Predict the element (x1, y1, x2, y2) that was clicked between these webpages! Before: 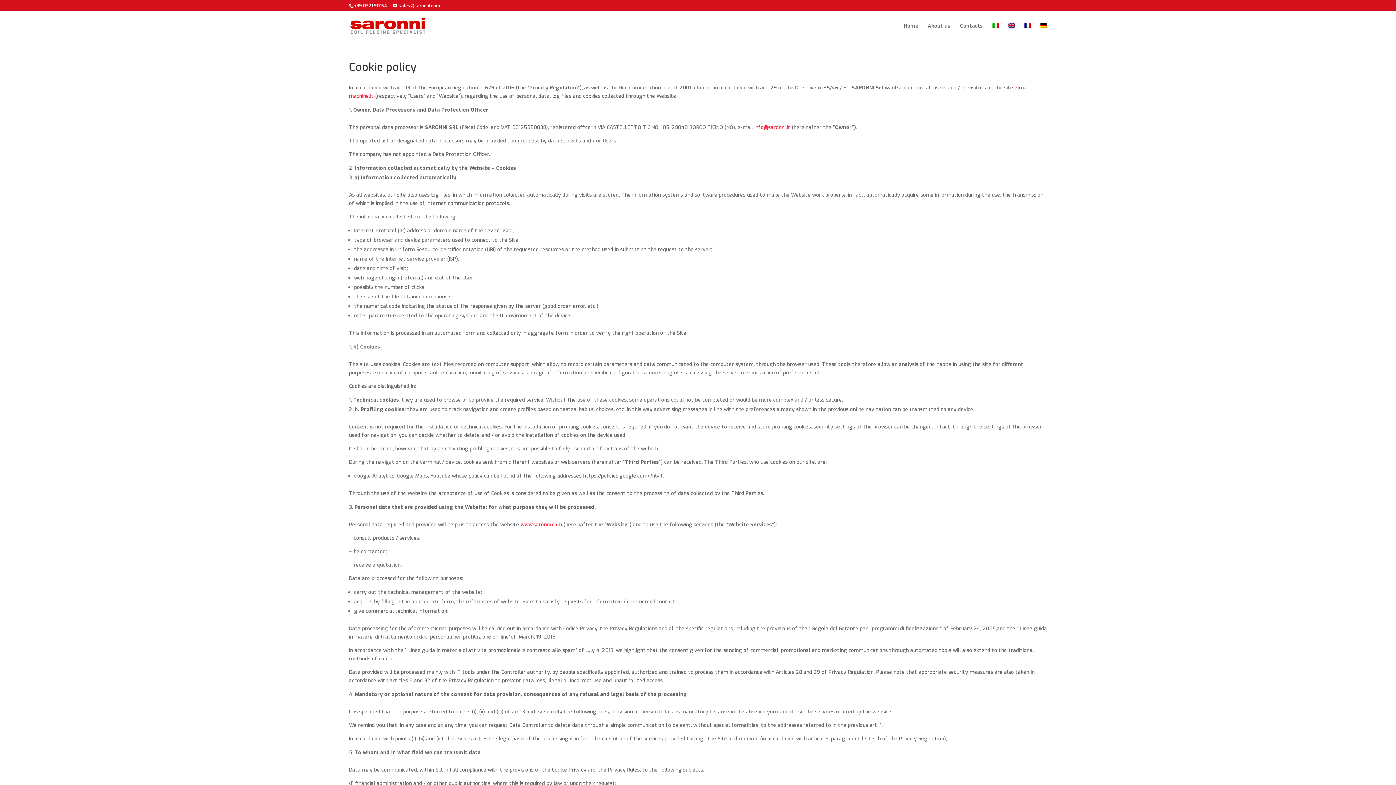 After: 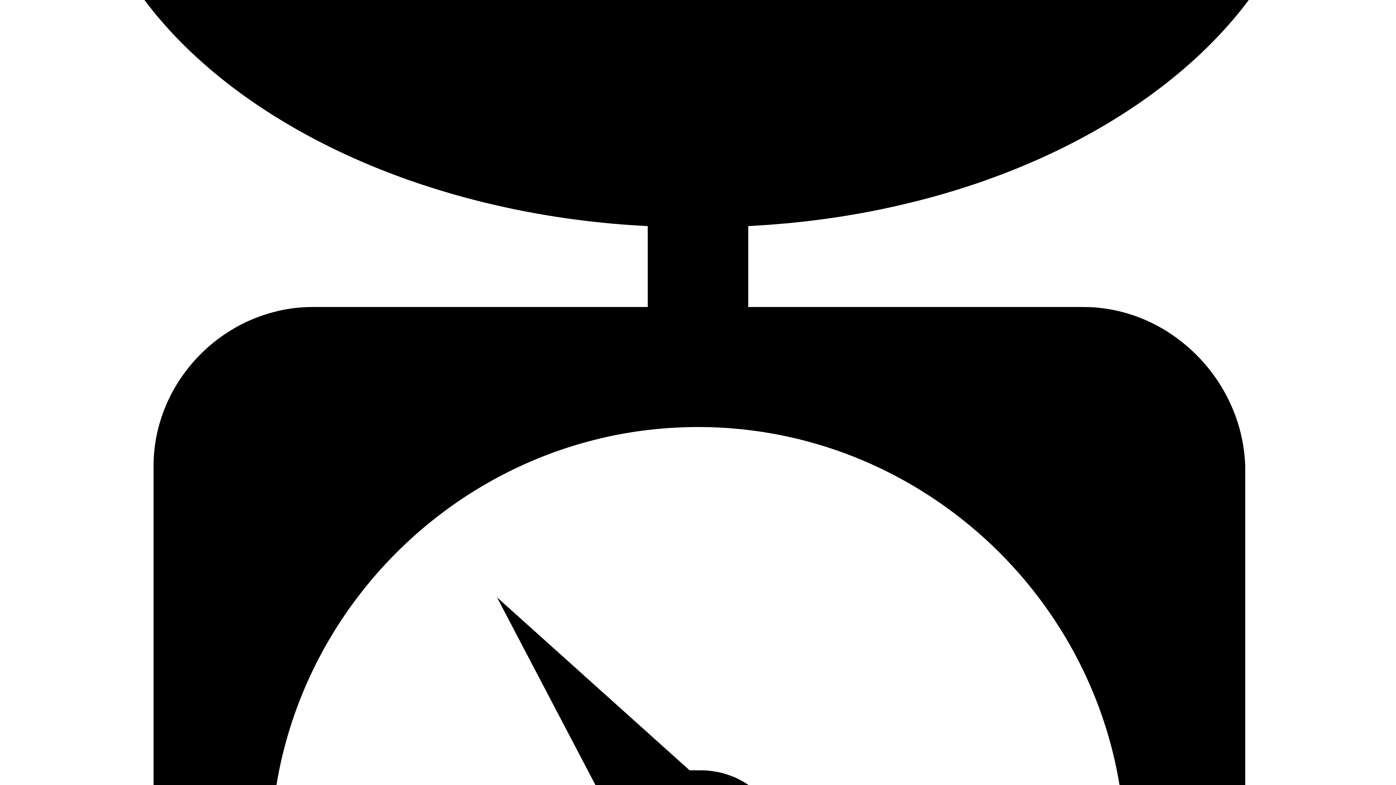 Action: bbox: (520, 521, 562, 528) label: www.saronni.com